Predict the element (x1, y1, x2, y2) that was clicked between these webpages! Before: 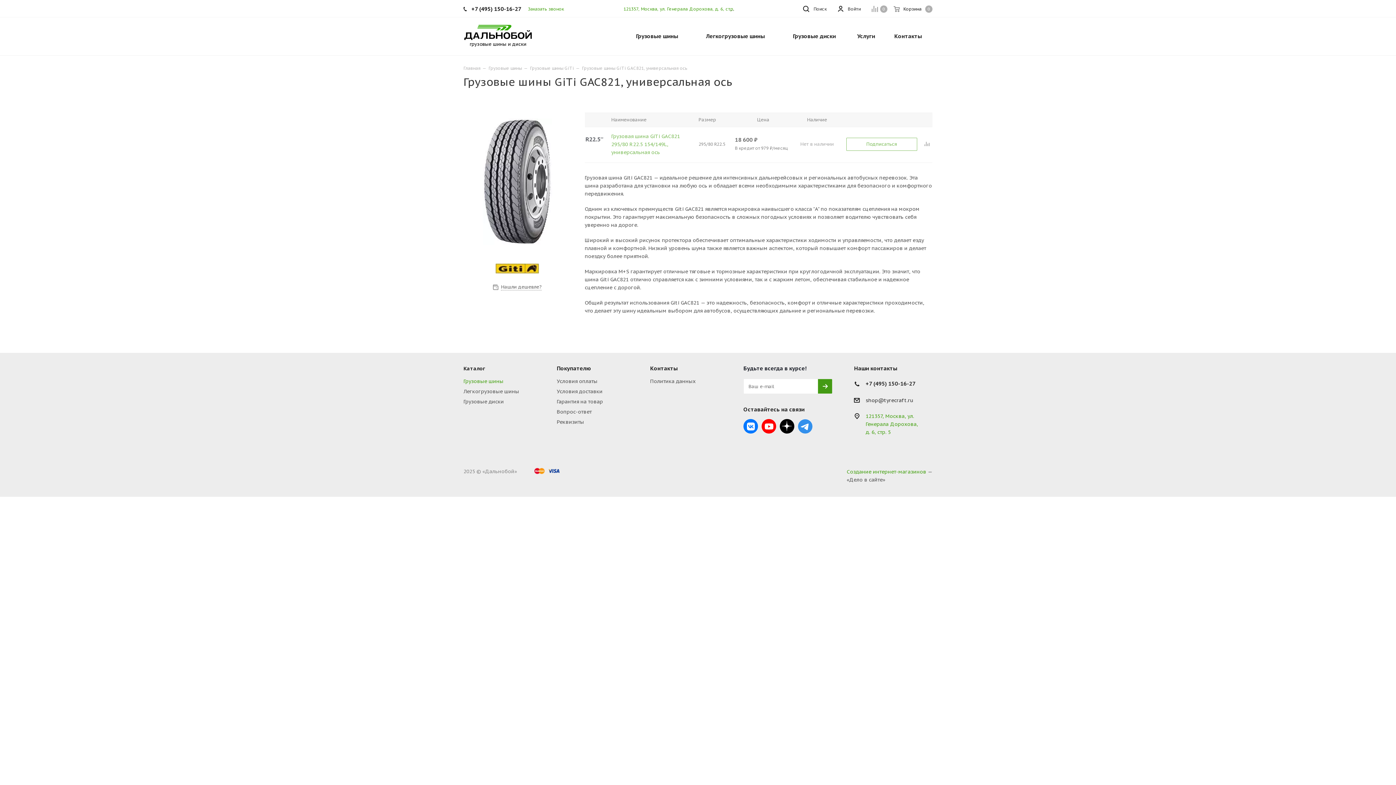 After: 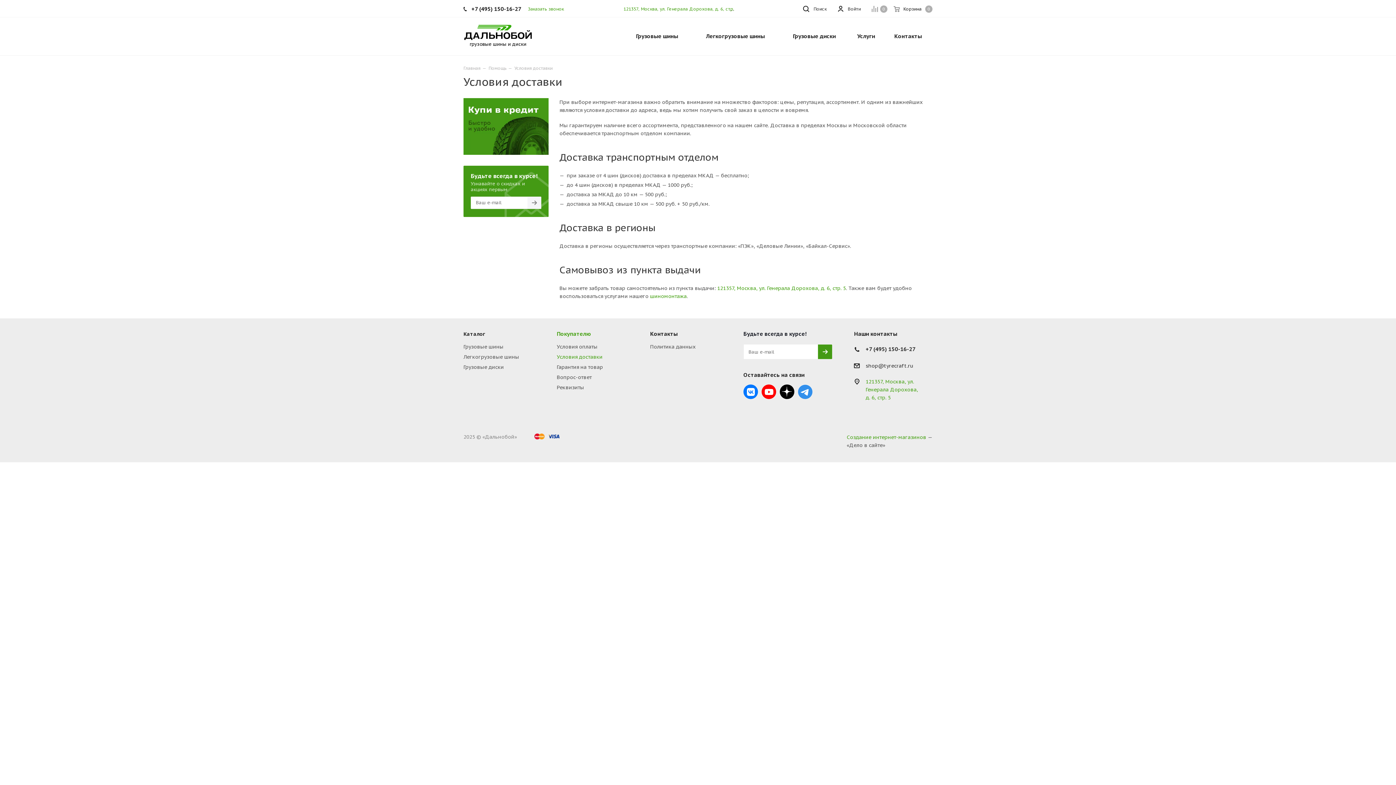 Action: bbox: (556, 388, 602, 394) label: Условия доставки